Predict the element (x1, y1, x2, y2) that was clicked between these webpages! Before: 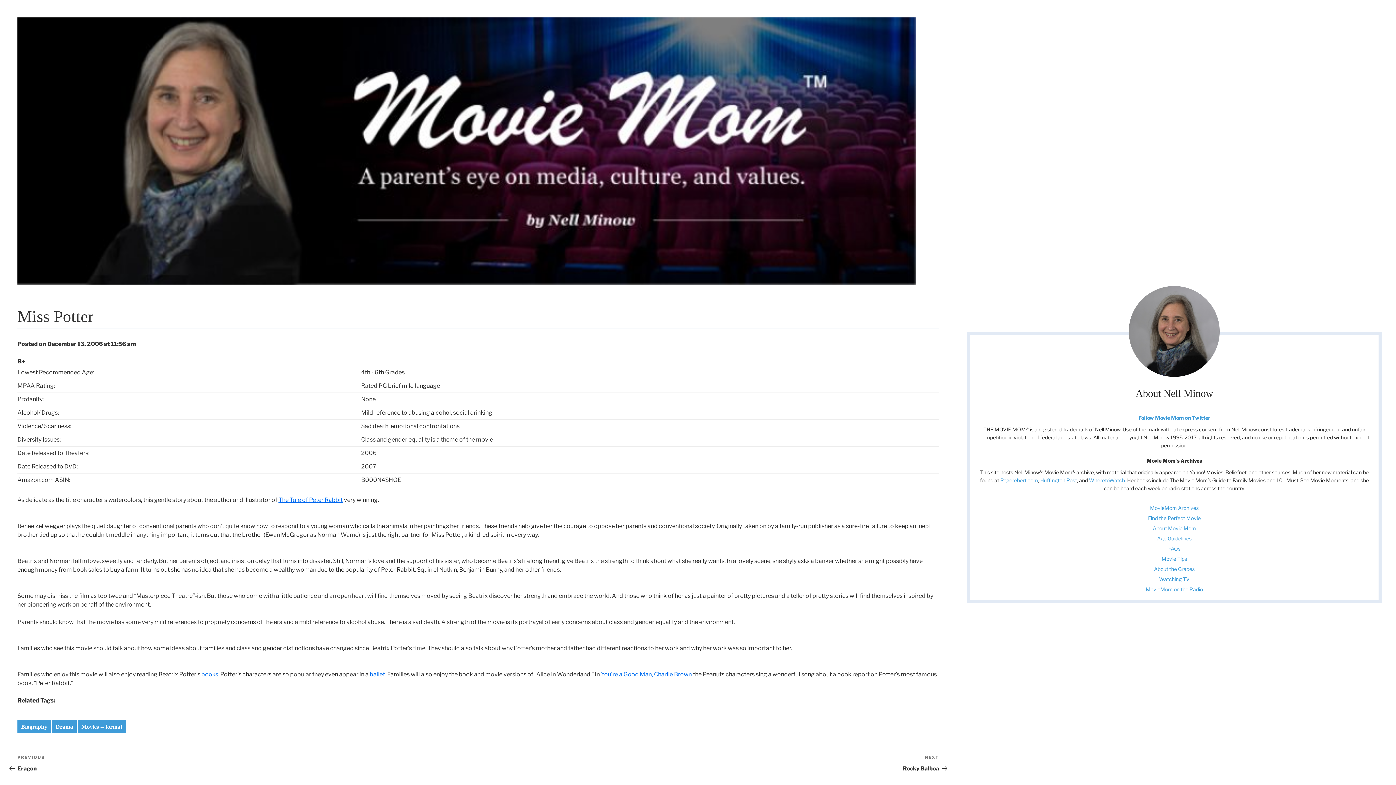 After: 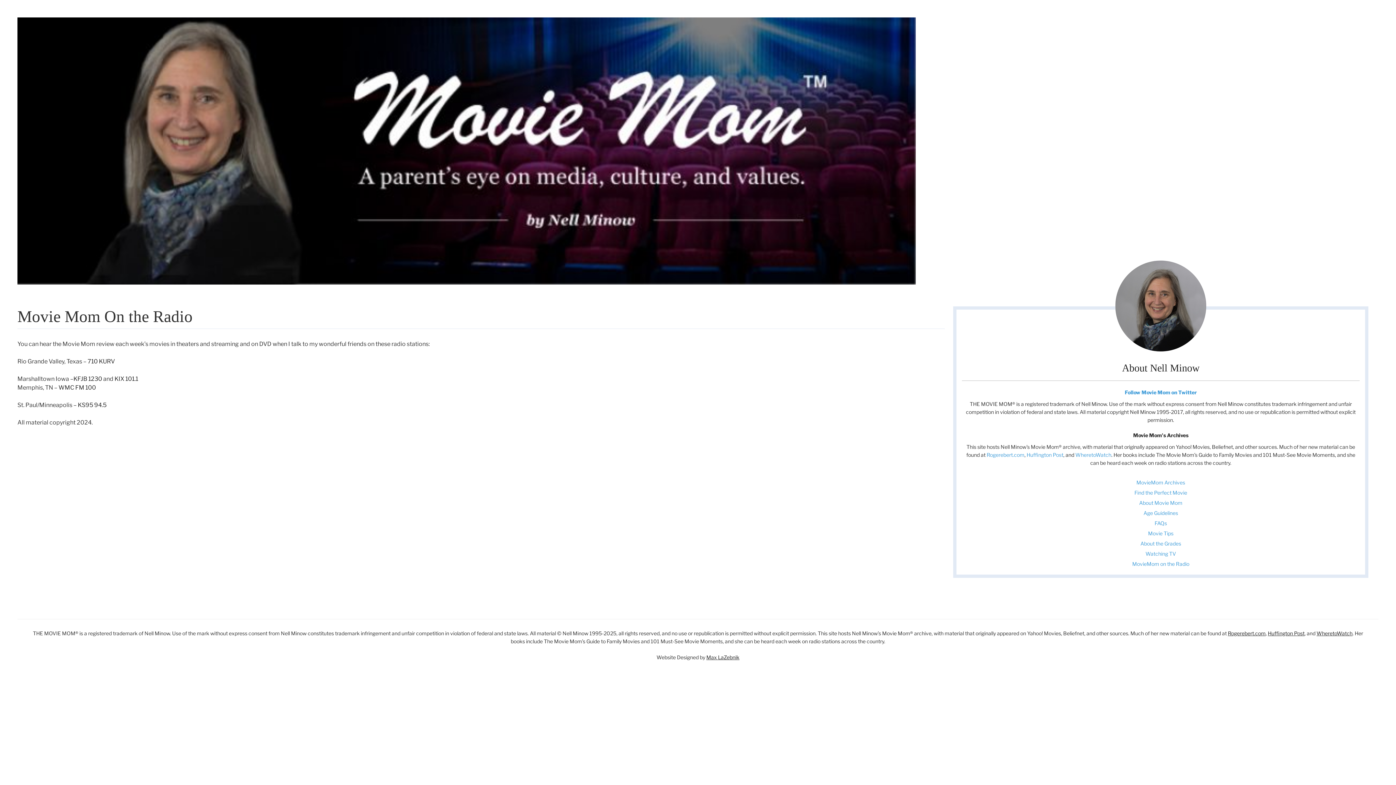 Action: bbox: (1146, 586, 1203, 592) label: MovieMom on the Radio